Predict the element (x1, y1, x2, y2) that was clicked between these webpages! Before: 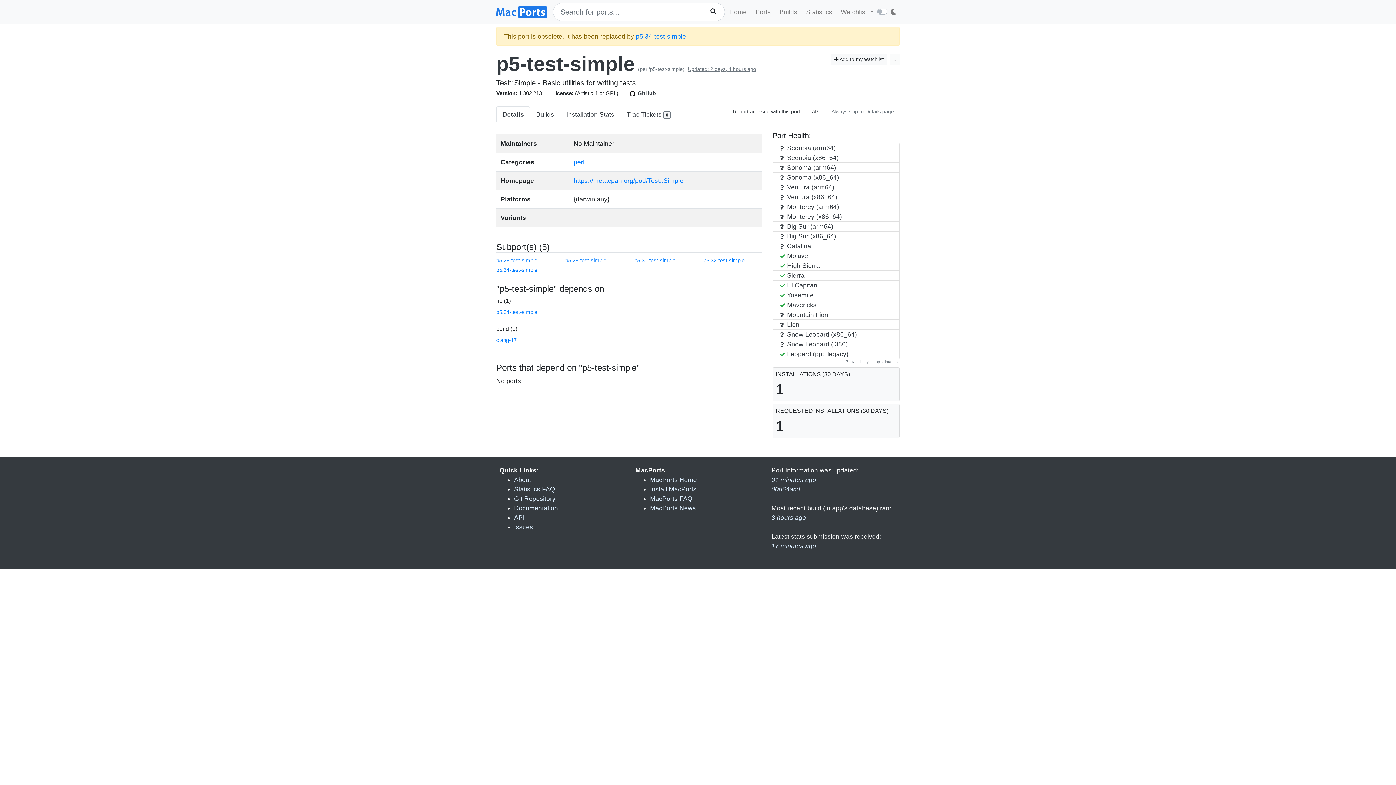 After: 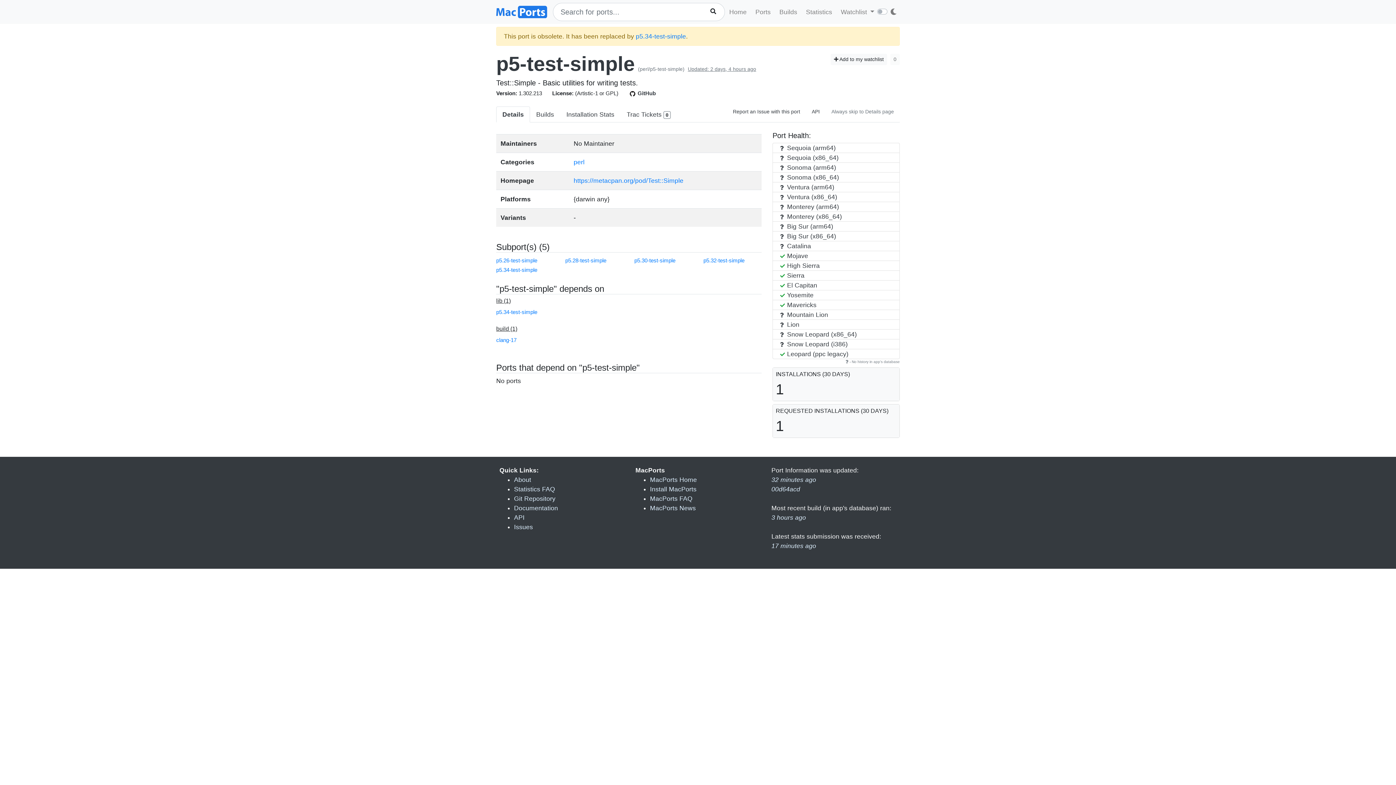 Action: label: Details bbox: (496, 106, 530, 122)